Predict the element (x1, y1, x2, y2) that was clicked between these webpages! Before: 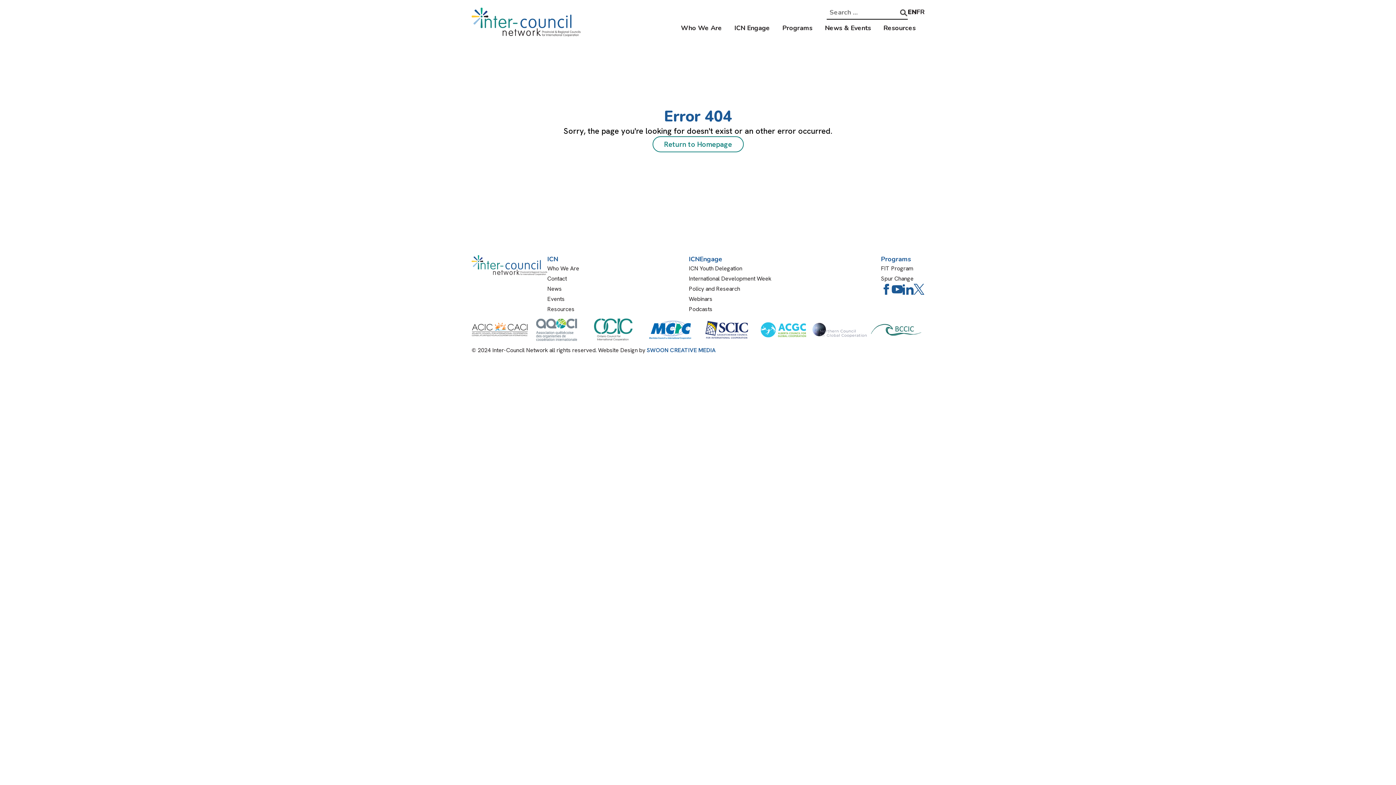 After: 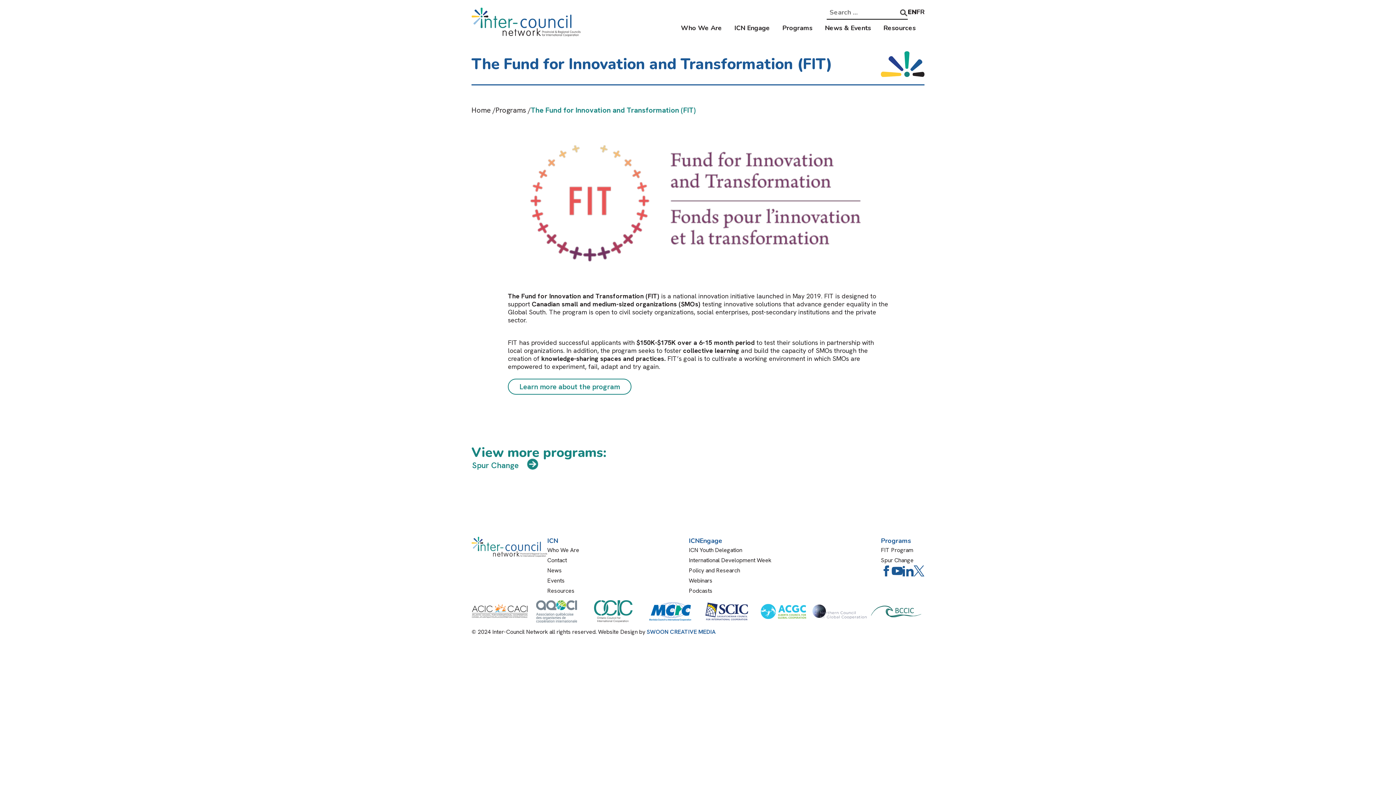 Action: bbox: (881, 263, 913, 273) label: FIT Program